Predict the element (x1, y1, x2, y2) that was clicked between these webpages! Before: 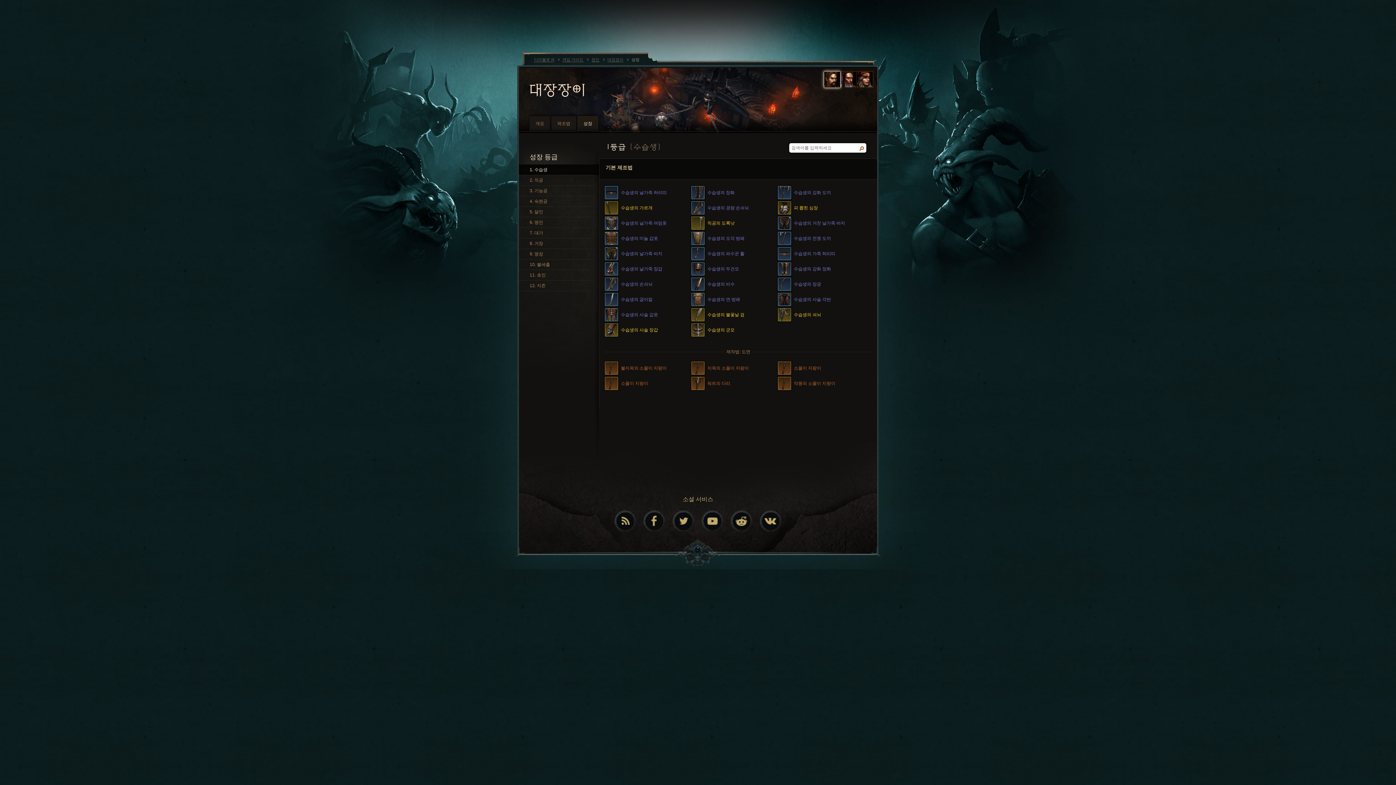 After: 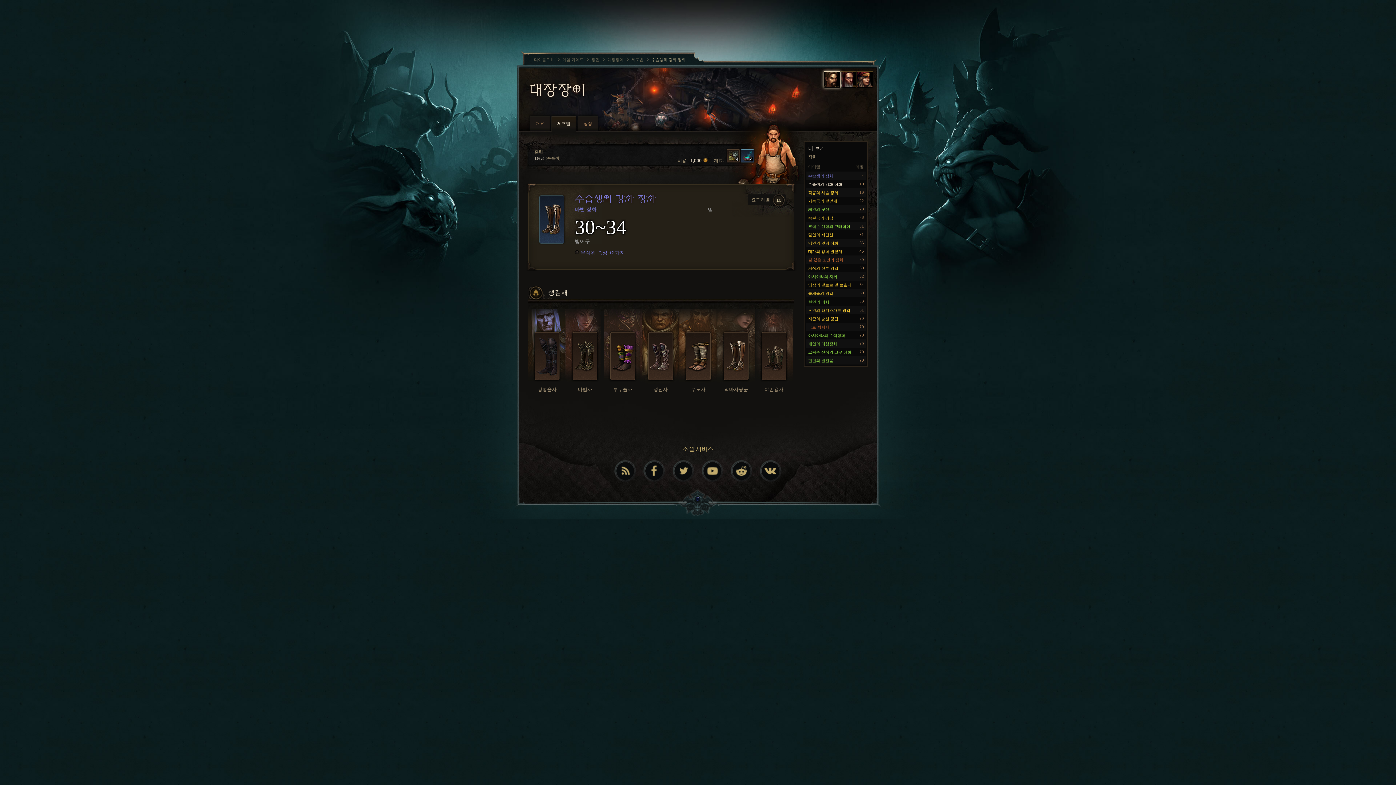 Action: label:  수습생의 강화 장화 bbox: (778, 262, 863, 275)